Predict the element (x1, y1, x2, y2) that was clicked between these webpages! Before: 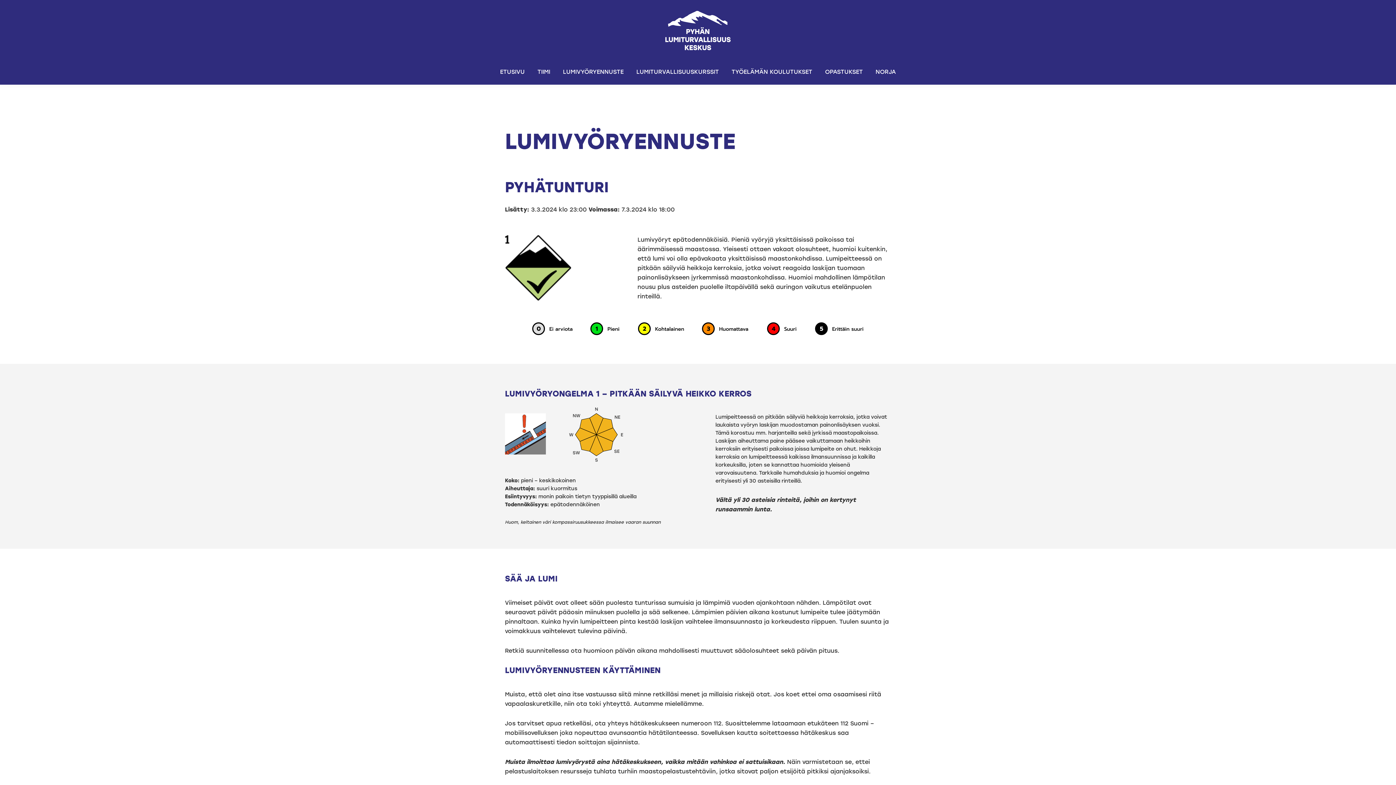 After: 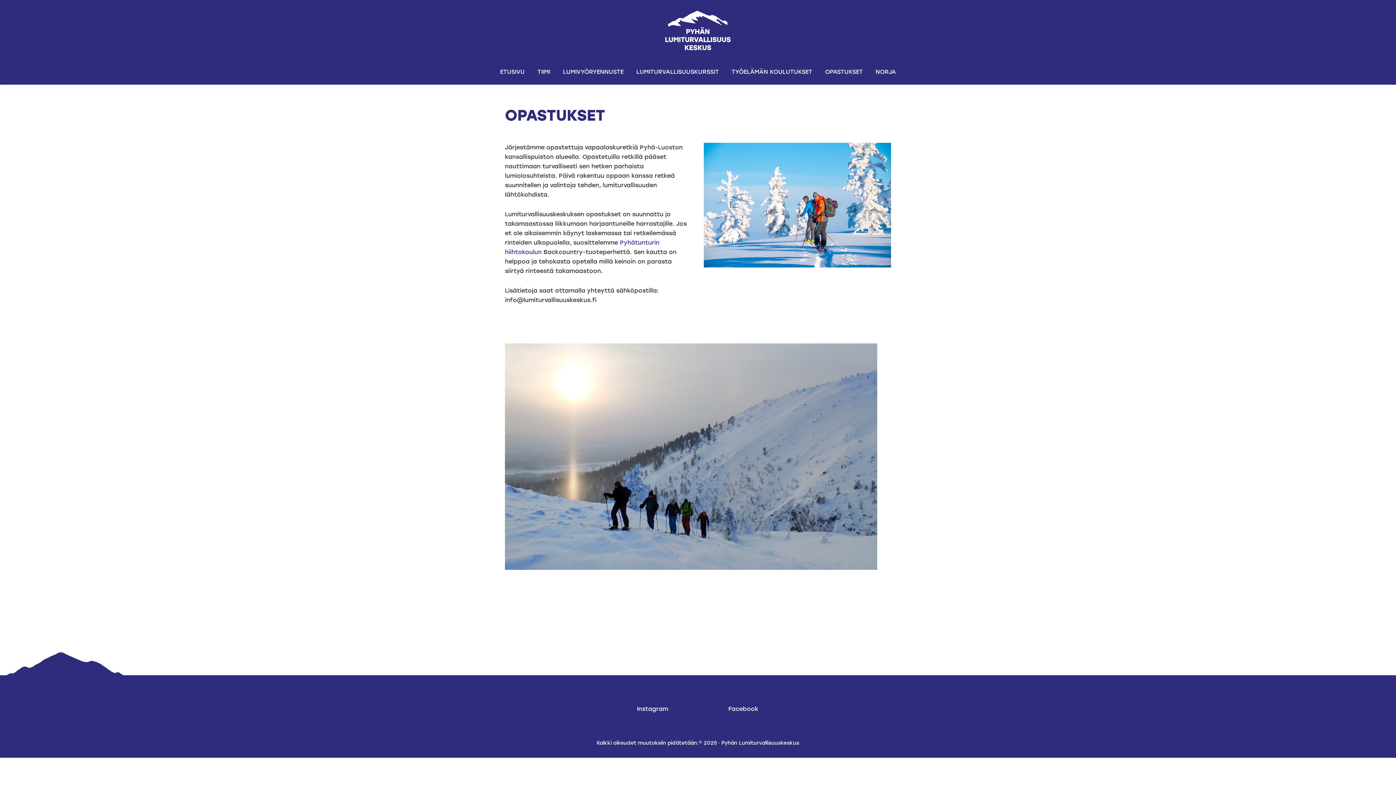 Action: label: OPASTUKSET bbox: (819, 64, 868, 79)